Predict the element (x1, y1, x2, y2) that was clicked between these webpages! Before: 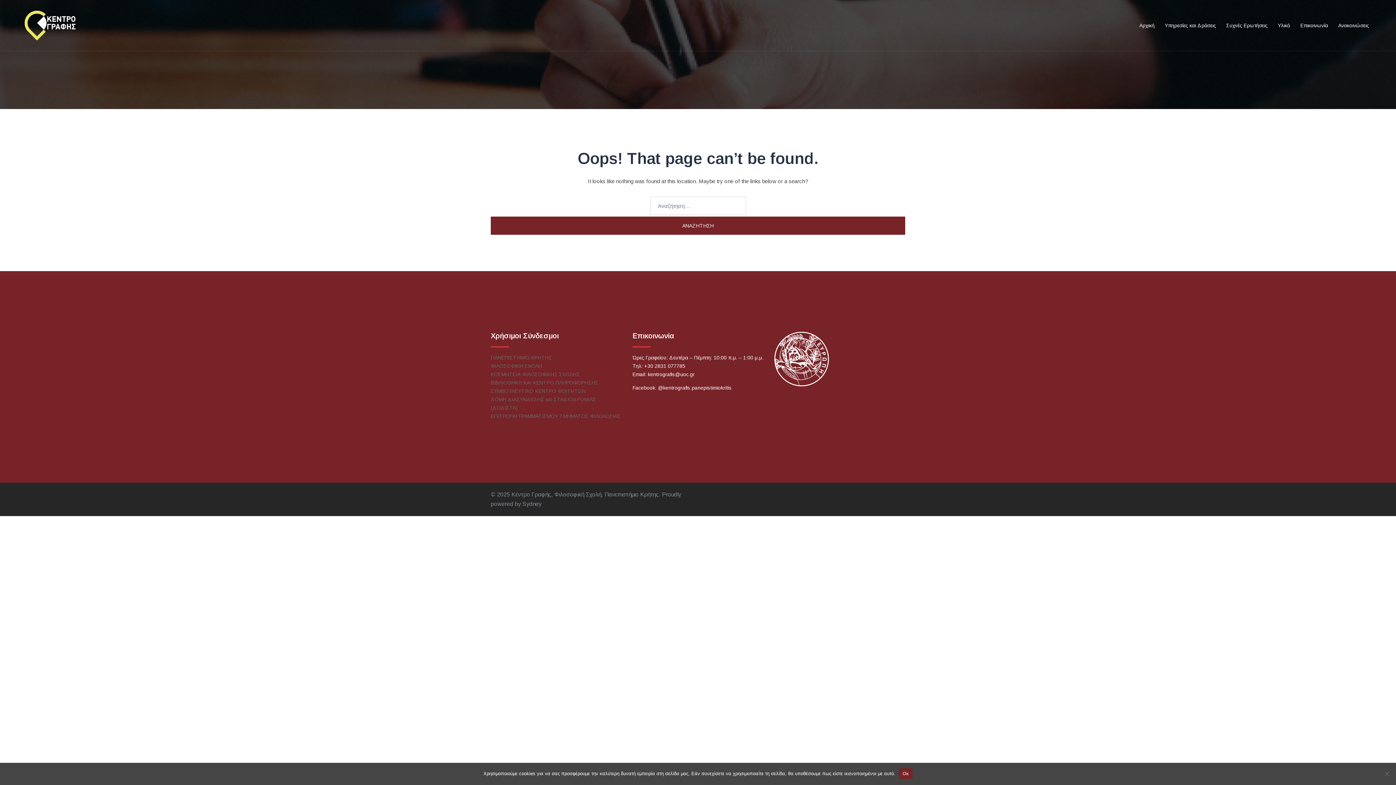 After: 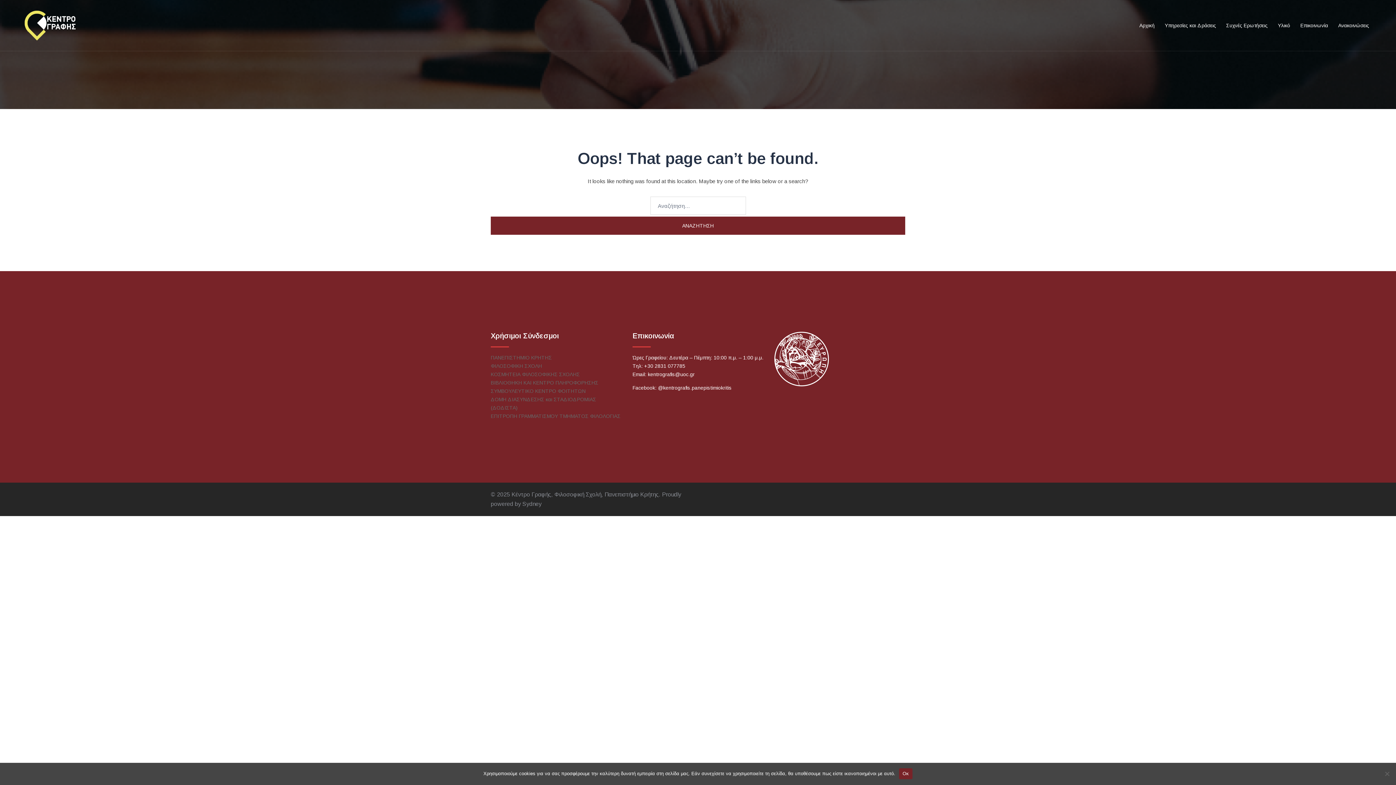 Action: bbox: (490, 363, 542, 369) label: ΦΙΛΟΣΟΦΙΚΗ ΣΧΟΛΗ